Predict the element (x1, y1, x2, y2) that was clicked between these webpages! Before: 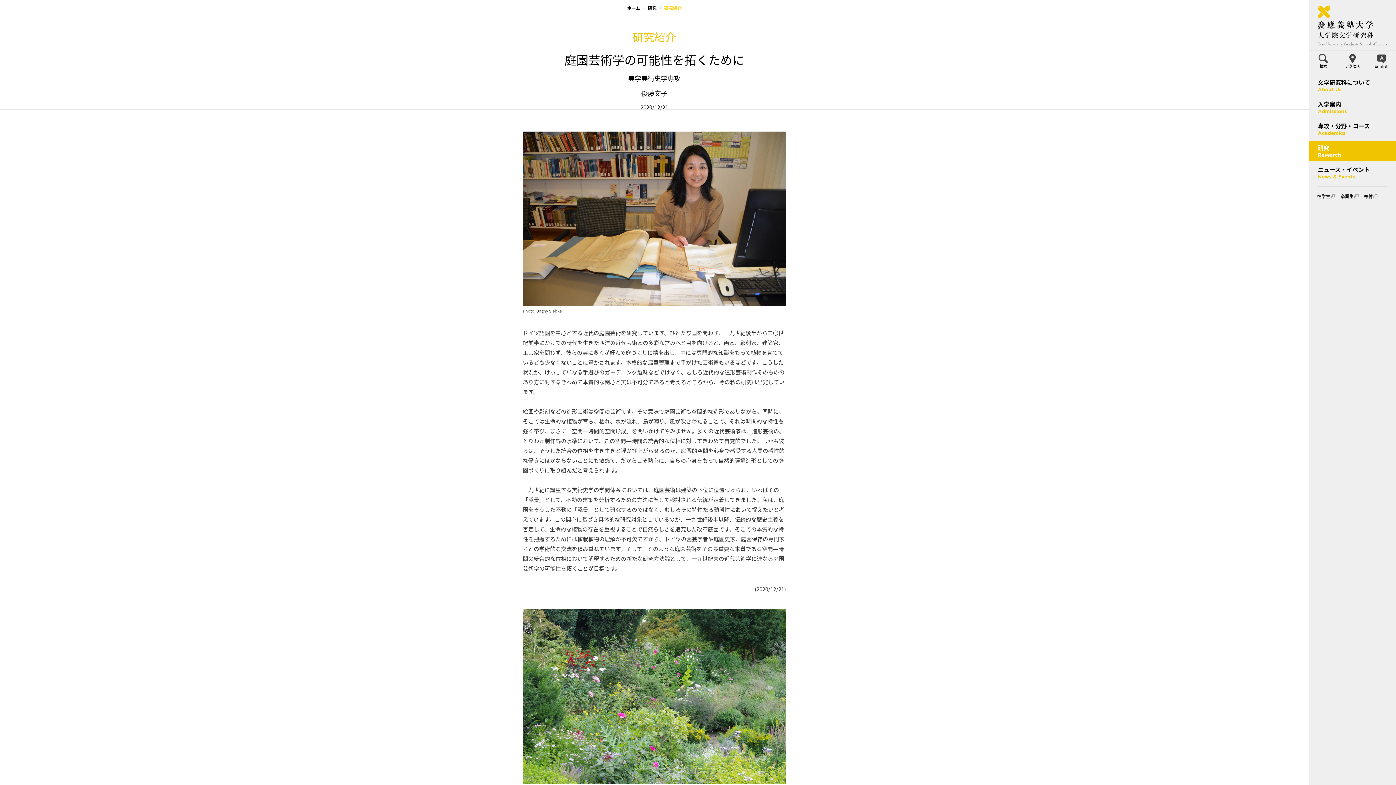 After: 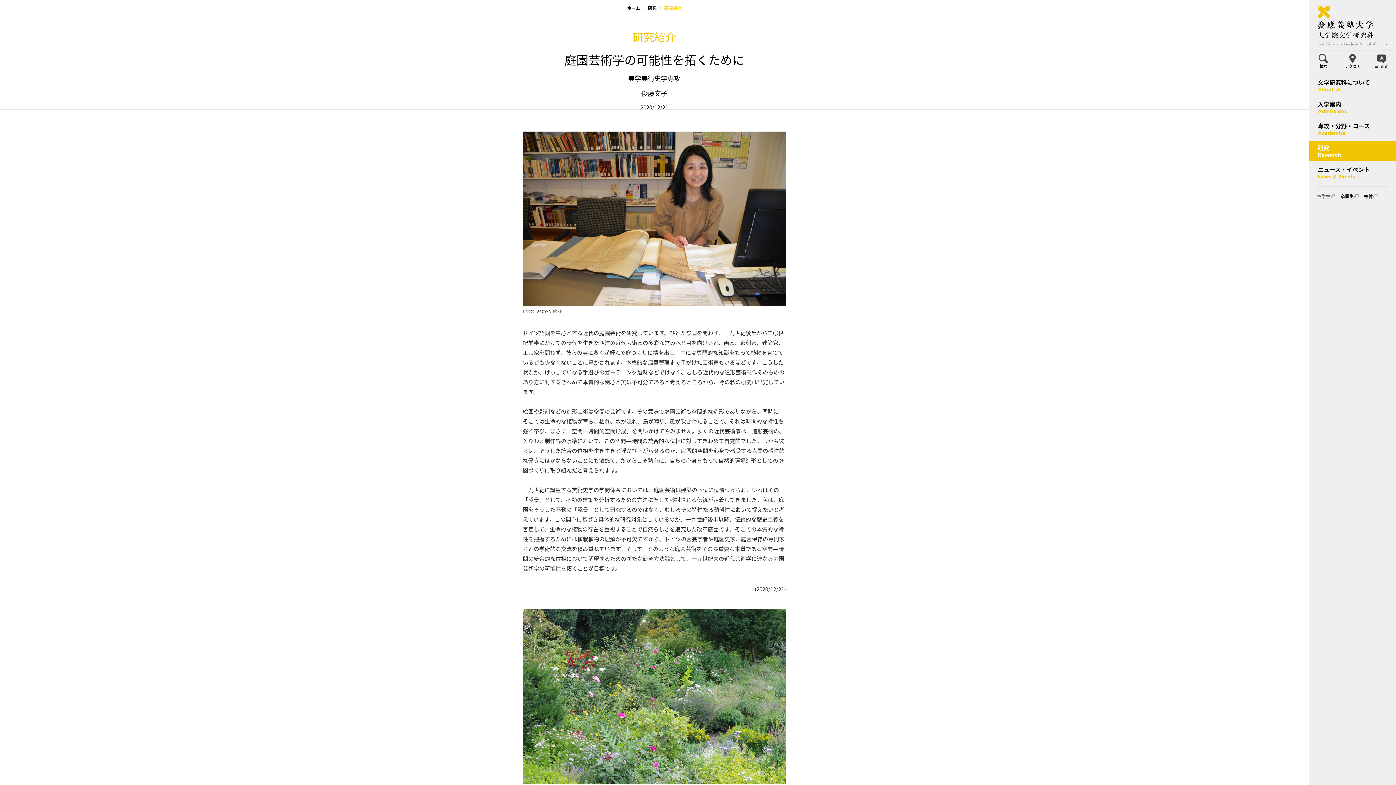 Action: bbox: (1317, 194, 1335, 199) label: 在学生
外部サイトへリンク